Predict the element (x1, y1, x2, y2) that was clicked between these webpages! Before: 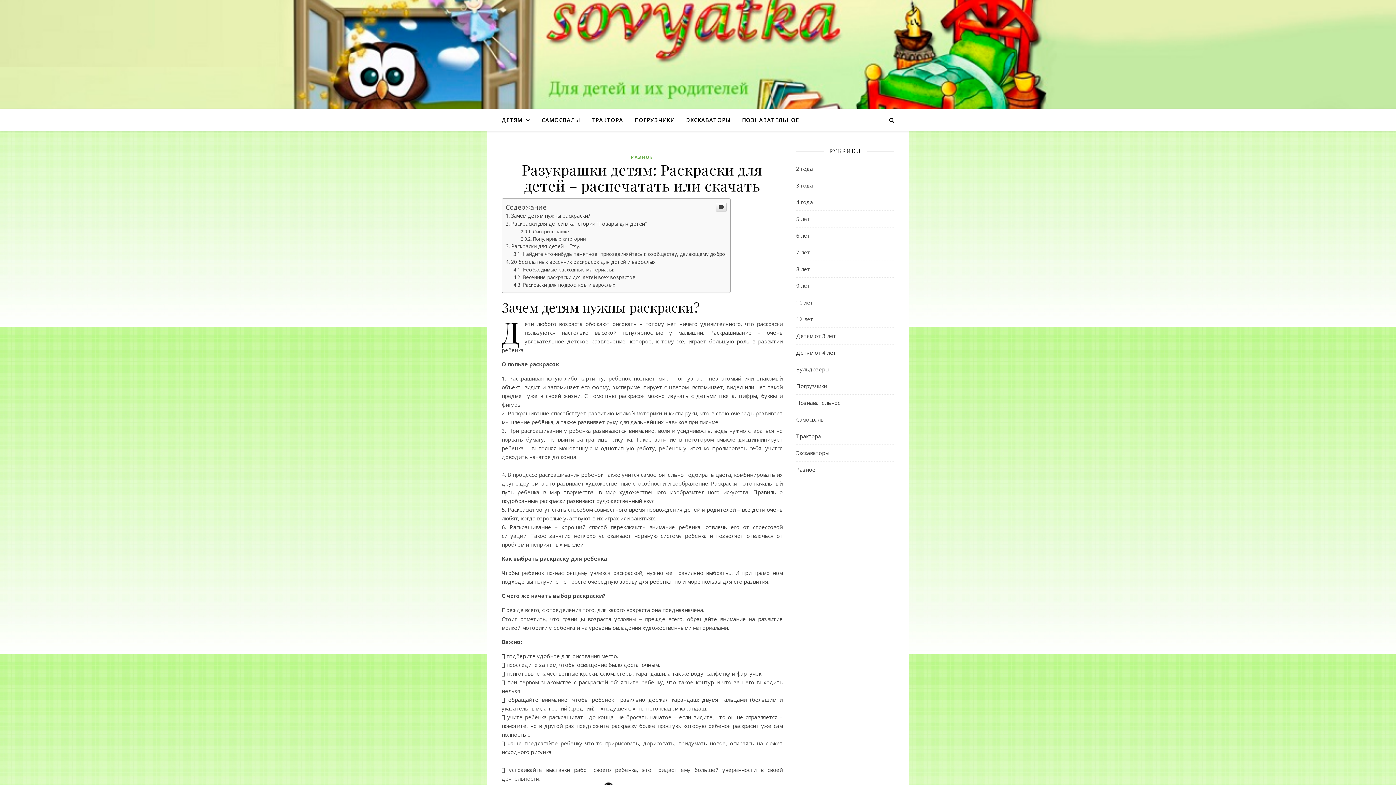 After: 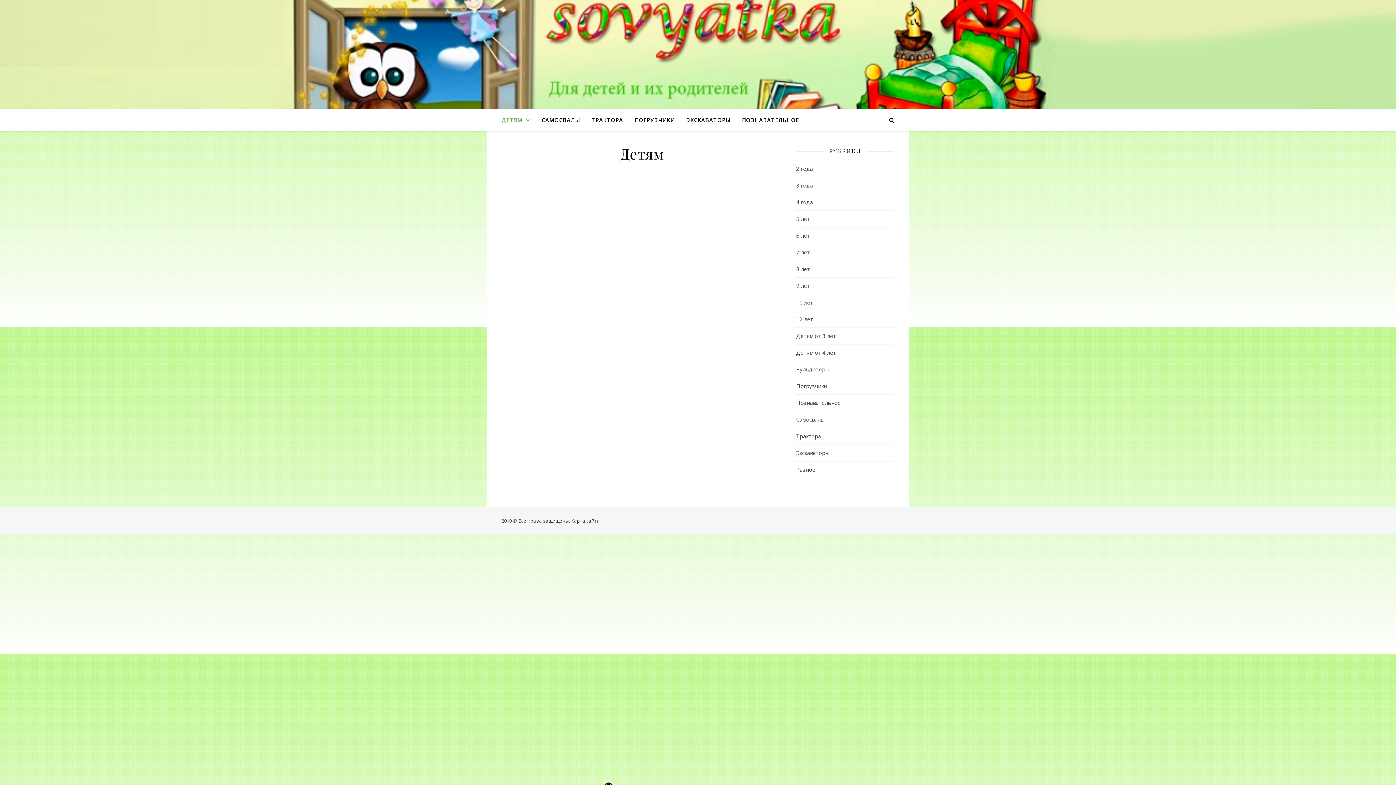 Action: bbox: (501, 109, 536, 131) label: ДЕТЯМ